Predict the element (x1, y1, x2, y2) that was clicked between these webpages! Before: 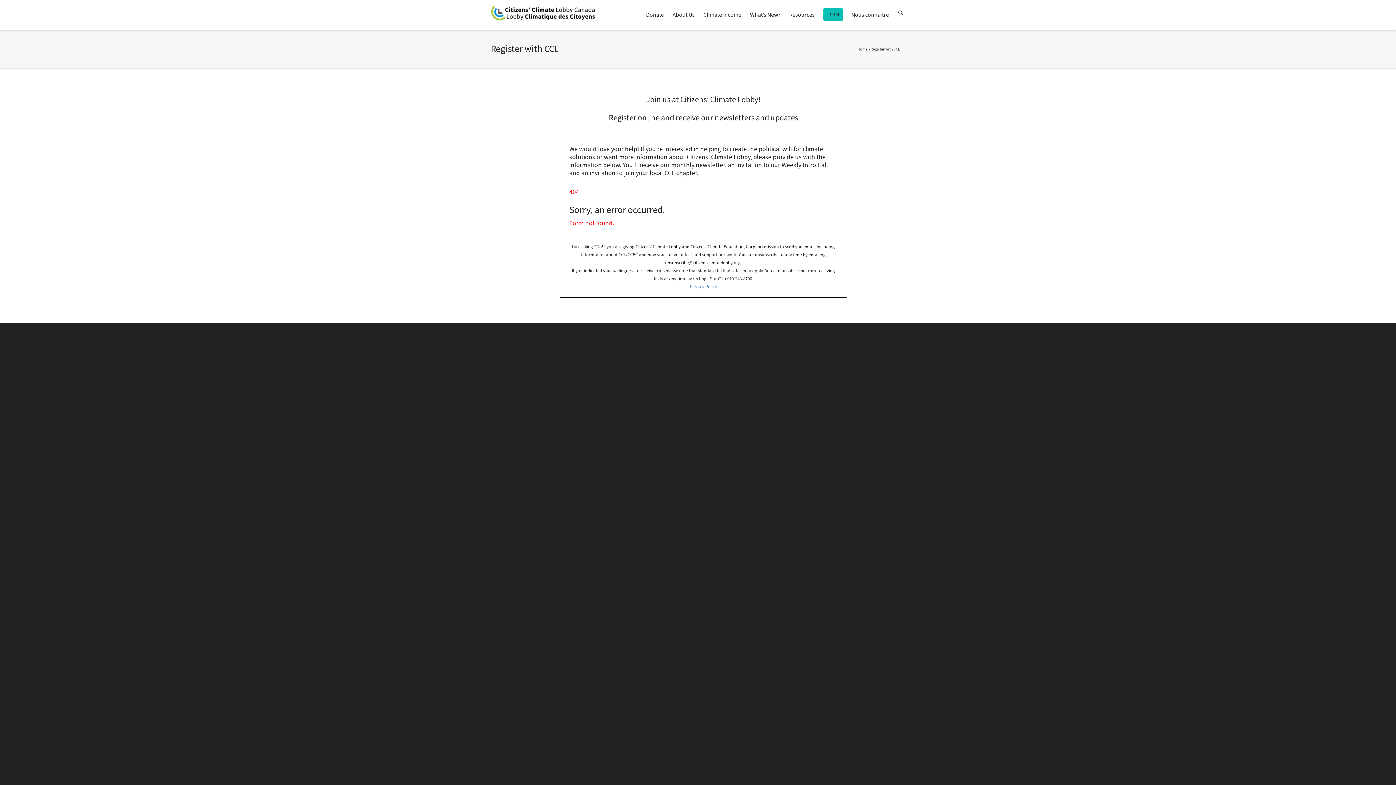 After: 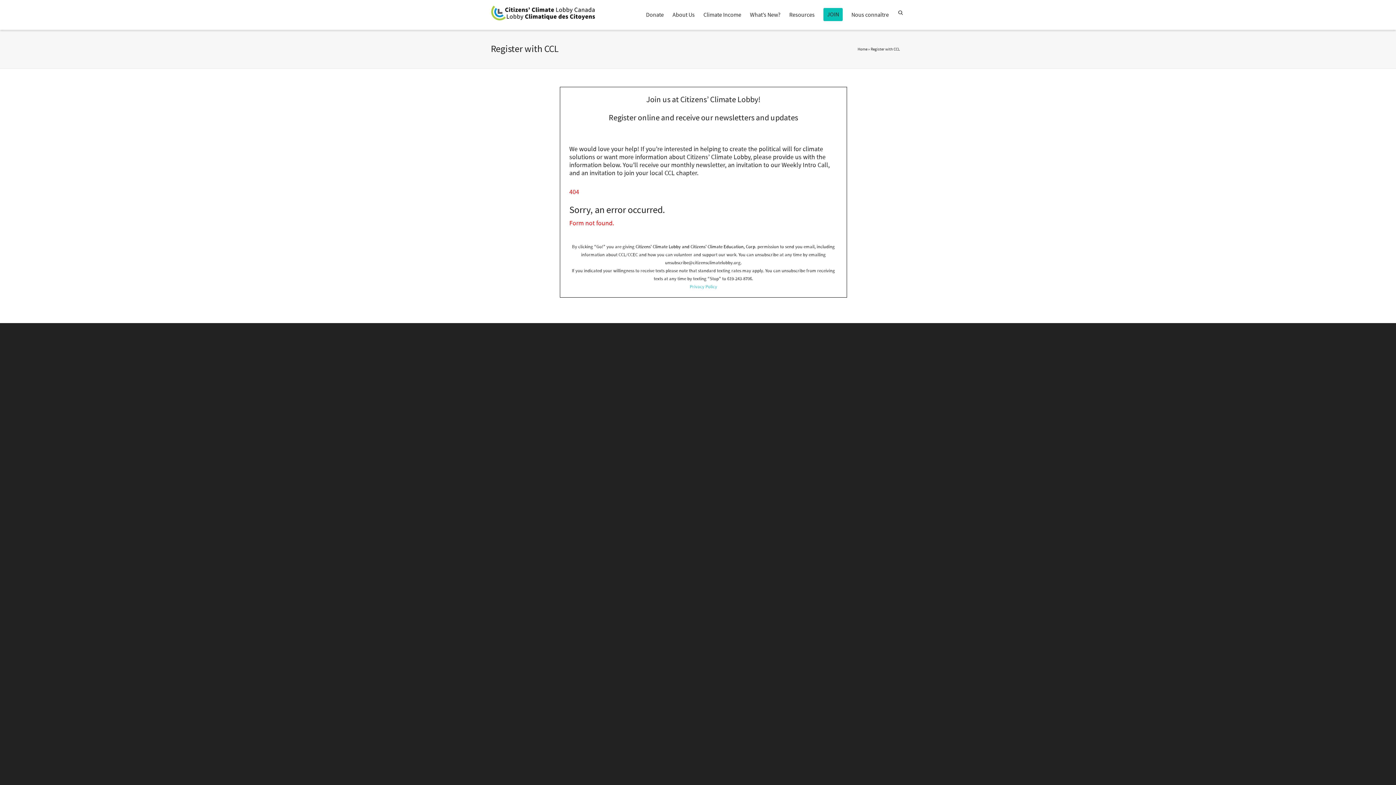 Action: label: Privacy Policy bbox: (690, 284, 717, 289)